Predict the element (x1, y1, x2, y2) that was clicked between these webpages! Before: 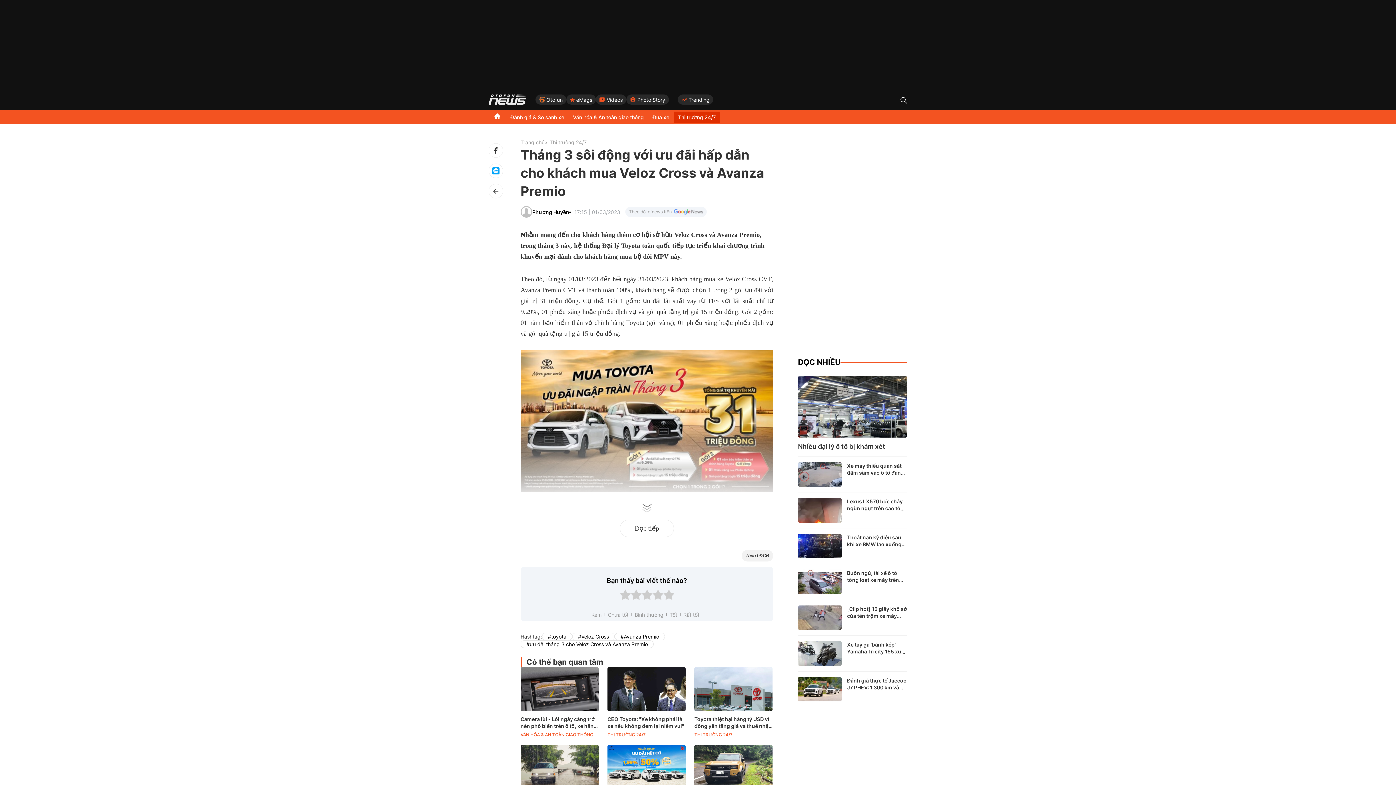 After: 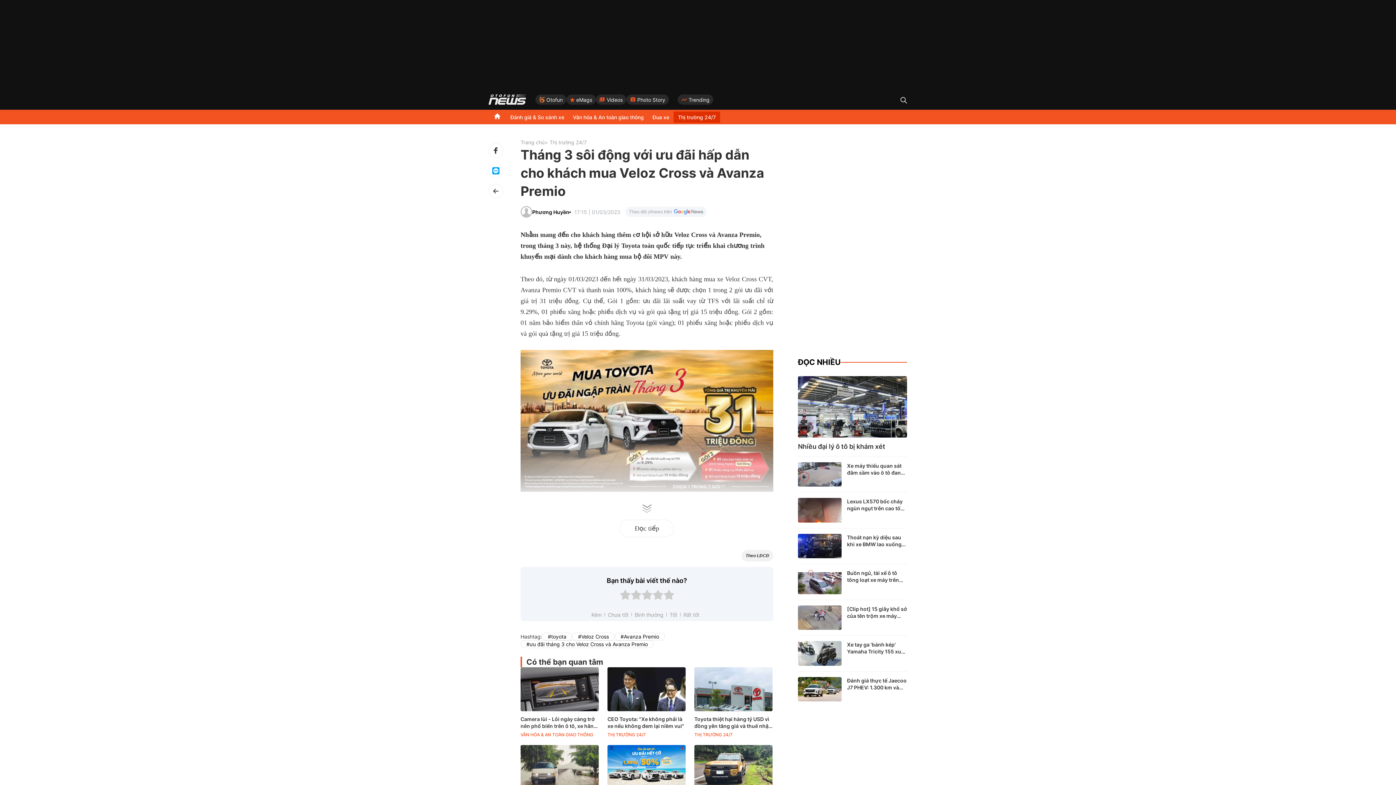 Action: bbox: (488, 143, 503, 159)